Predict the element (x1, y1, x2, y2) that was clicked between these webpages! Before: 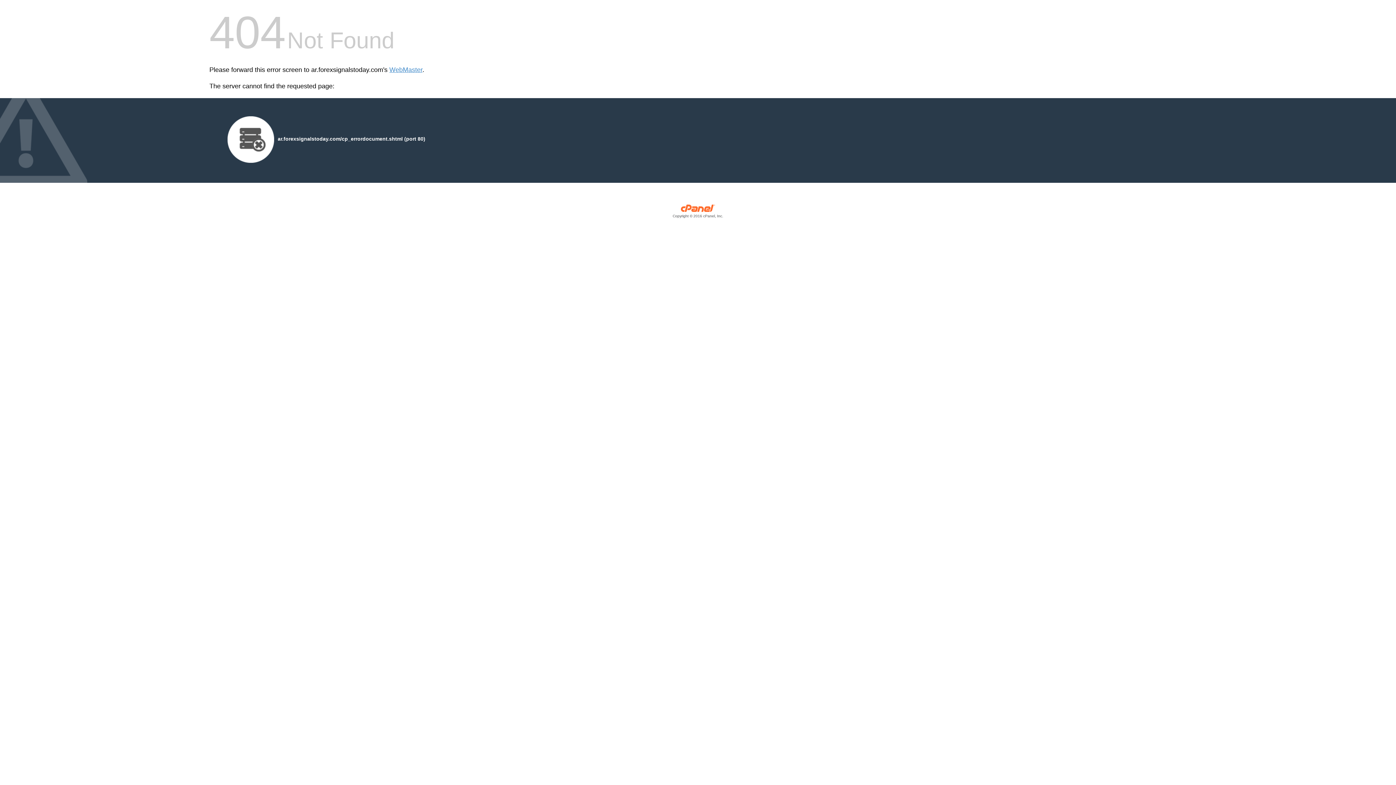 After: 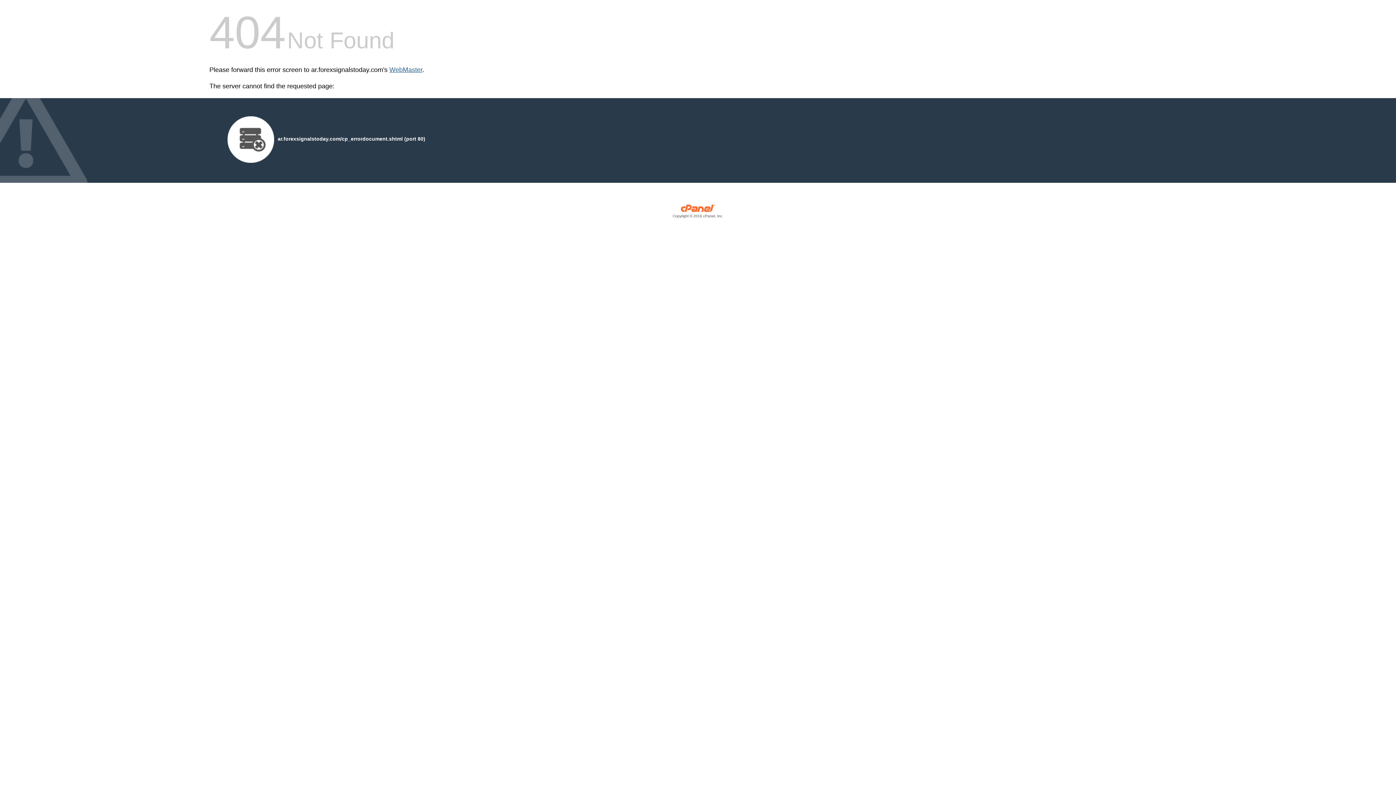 Action: label: WebMaster bbox: (389, 66, 422, 73)